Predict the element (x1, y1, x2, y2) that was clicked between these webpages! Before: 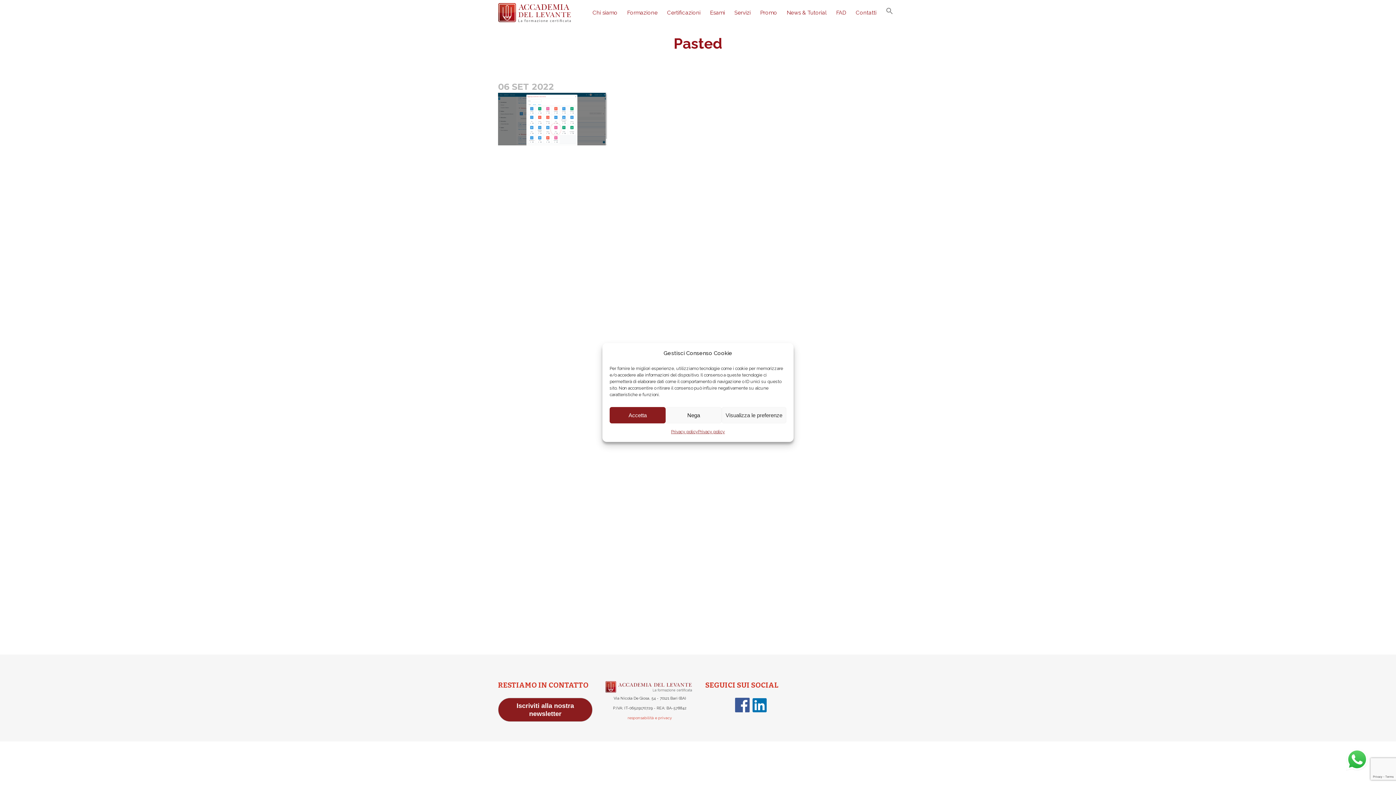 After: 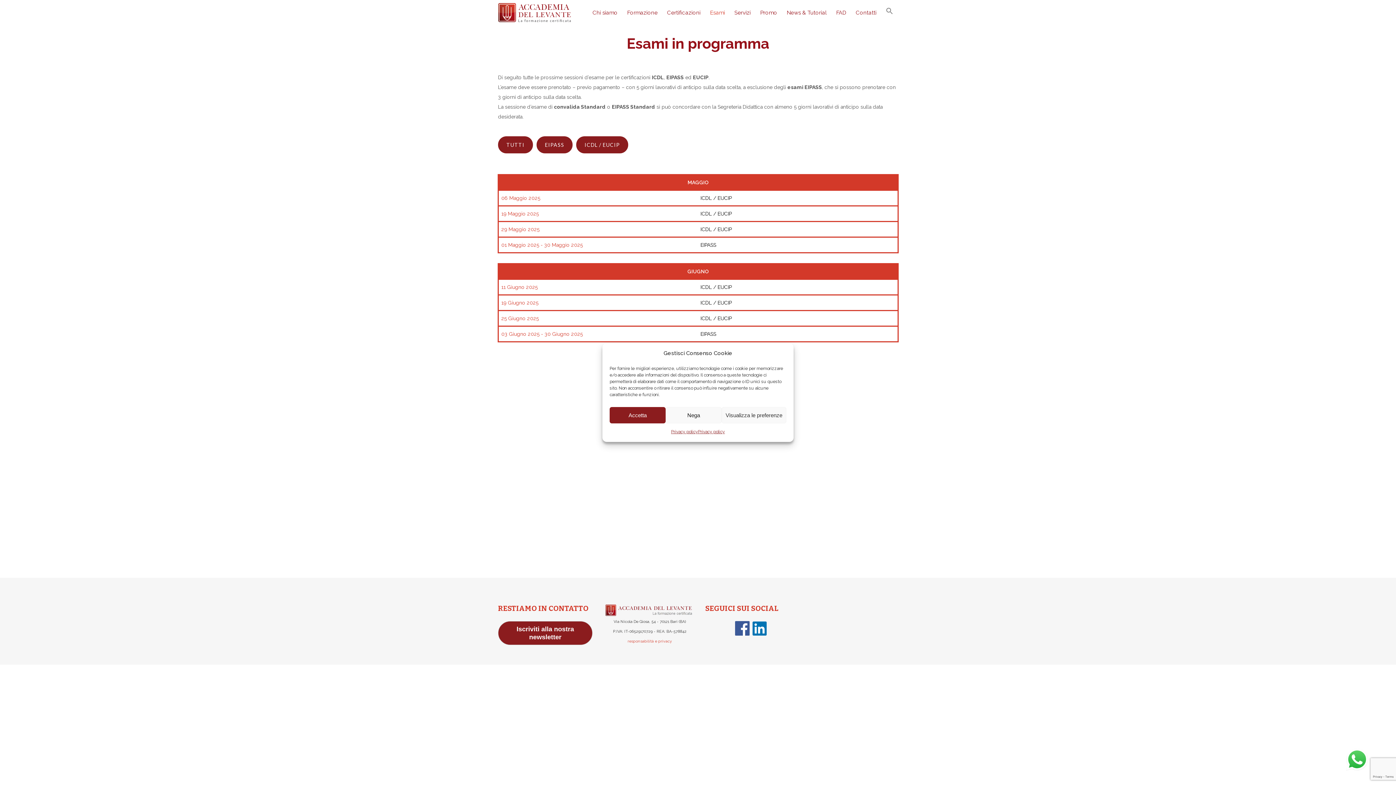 Action: label: Esami bbox: (705, 0, 729, 25)